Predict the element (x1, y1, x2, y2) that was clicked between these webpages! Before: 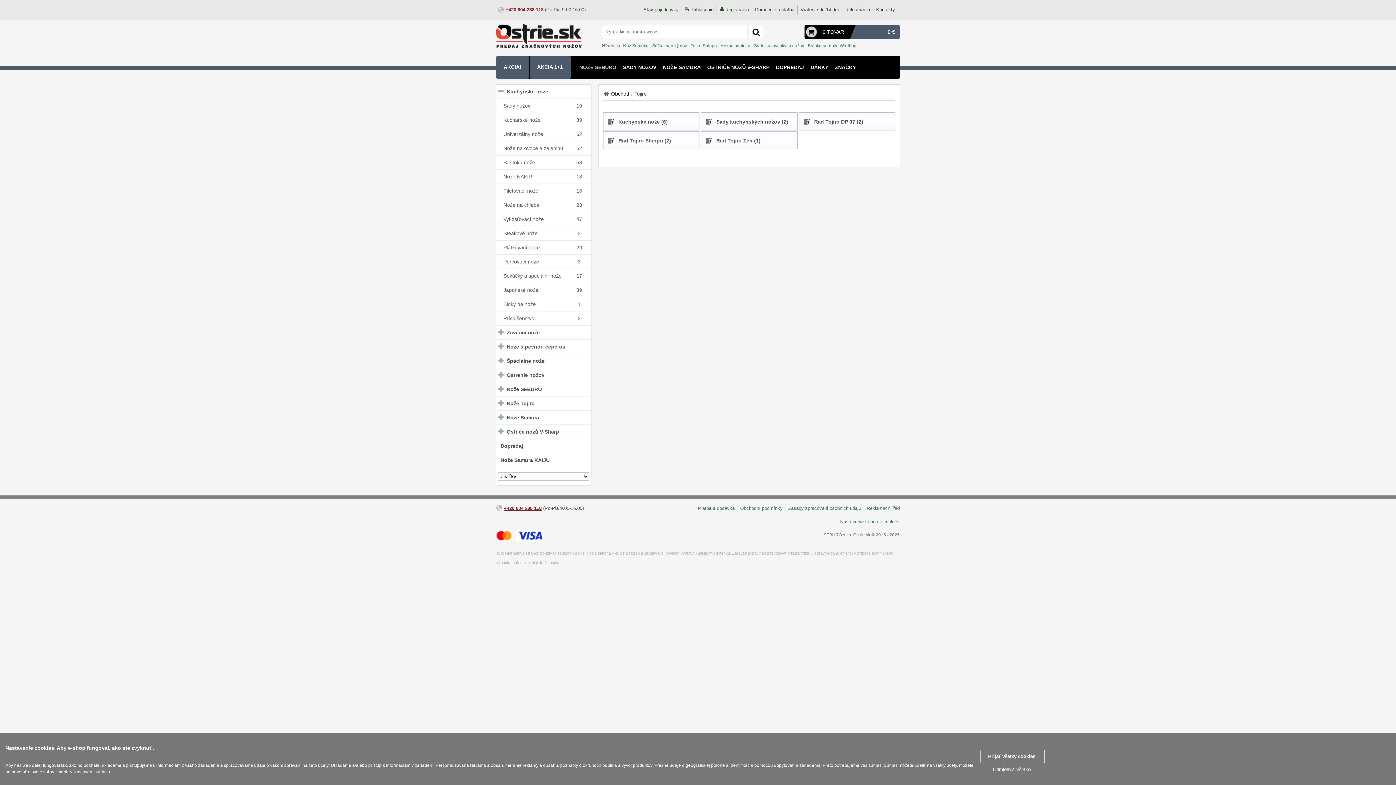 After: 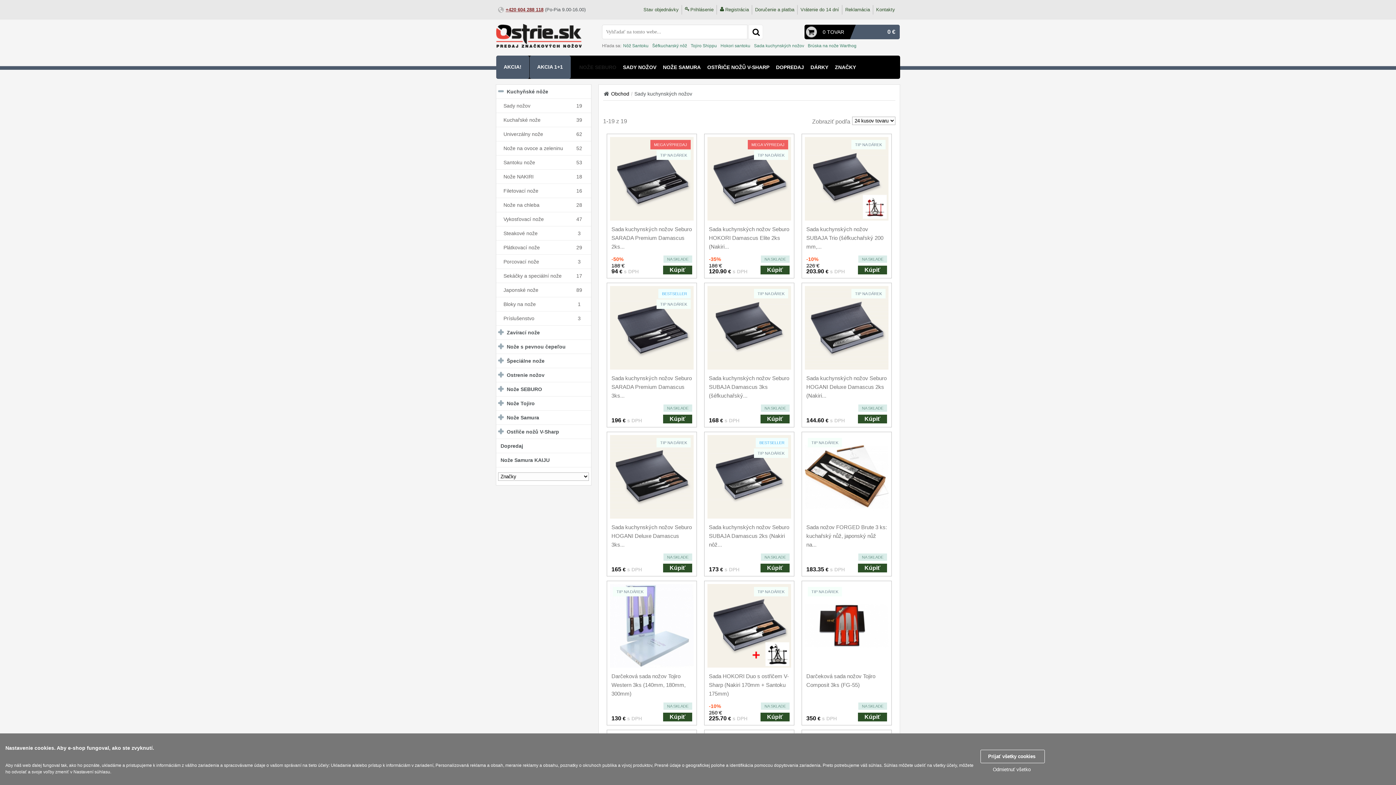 Action: label: Sady kuchynských nožov (2) bbox: (700, 111, 798, 130)